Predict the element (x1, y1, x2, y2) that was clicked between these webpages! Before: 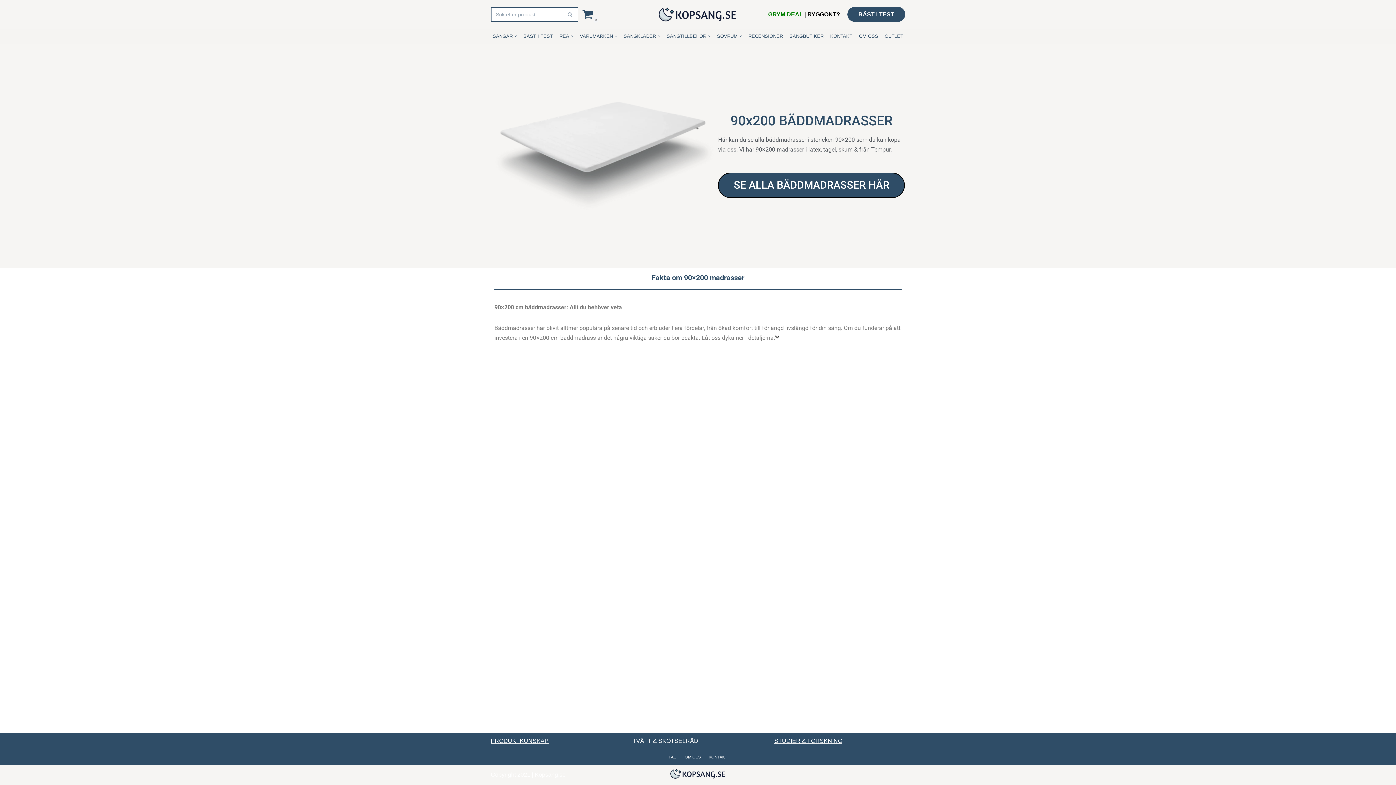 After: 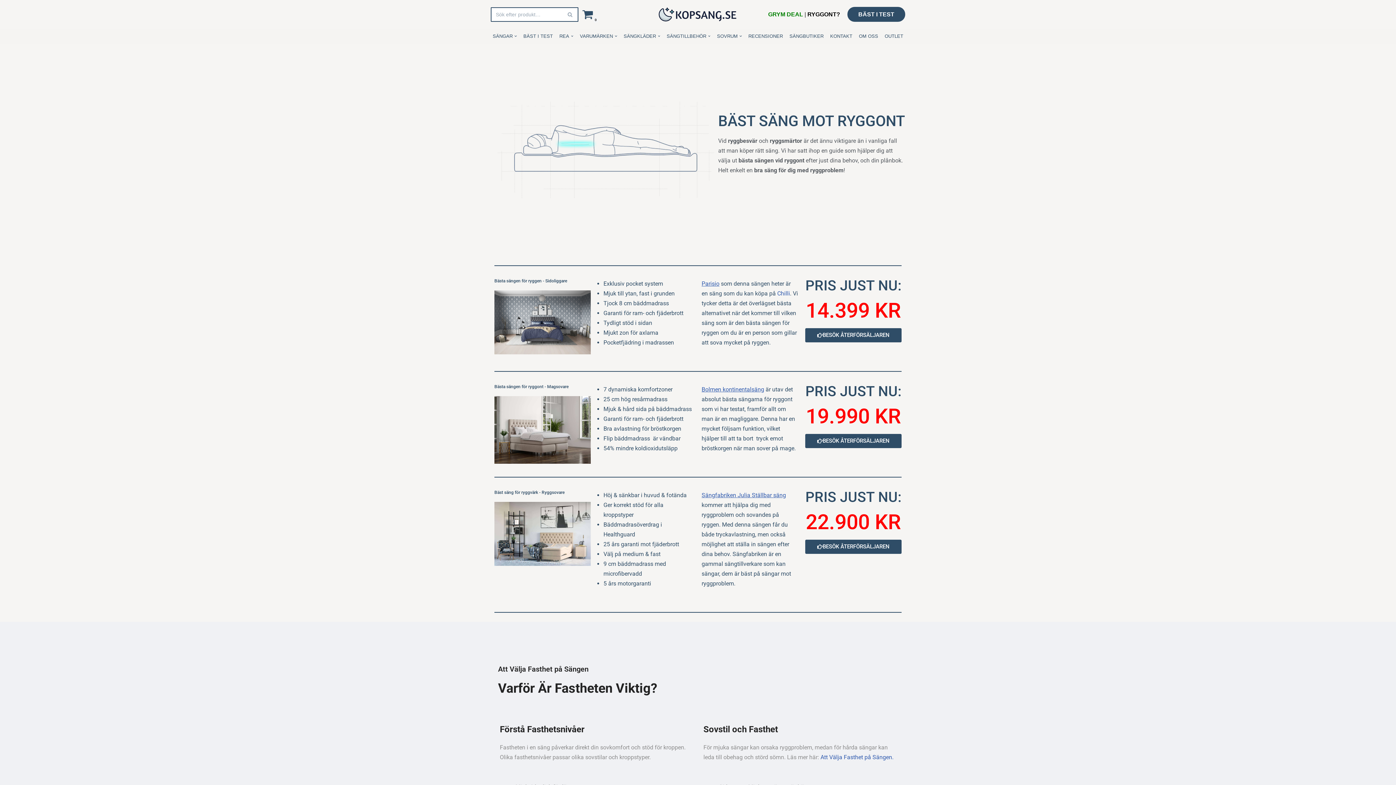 Action: label: RYGGONT? bbox: (807, 11, 840, 17)